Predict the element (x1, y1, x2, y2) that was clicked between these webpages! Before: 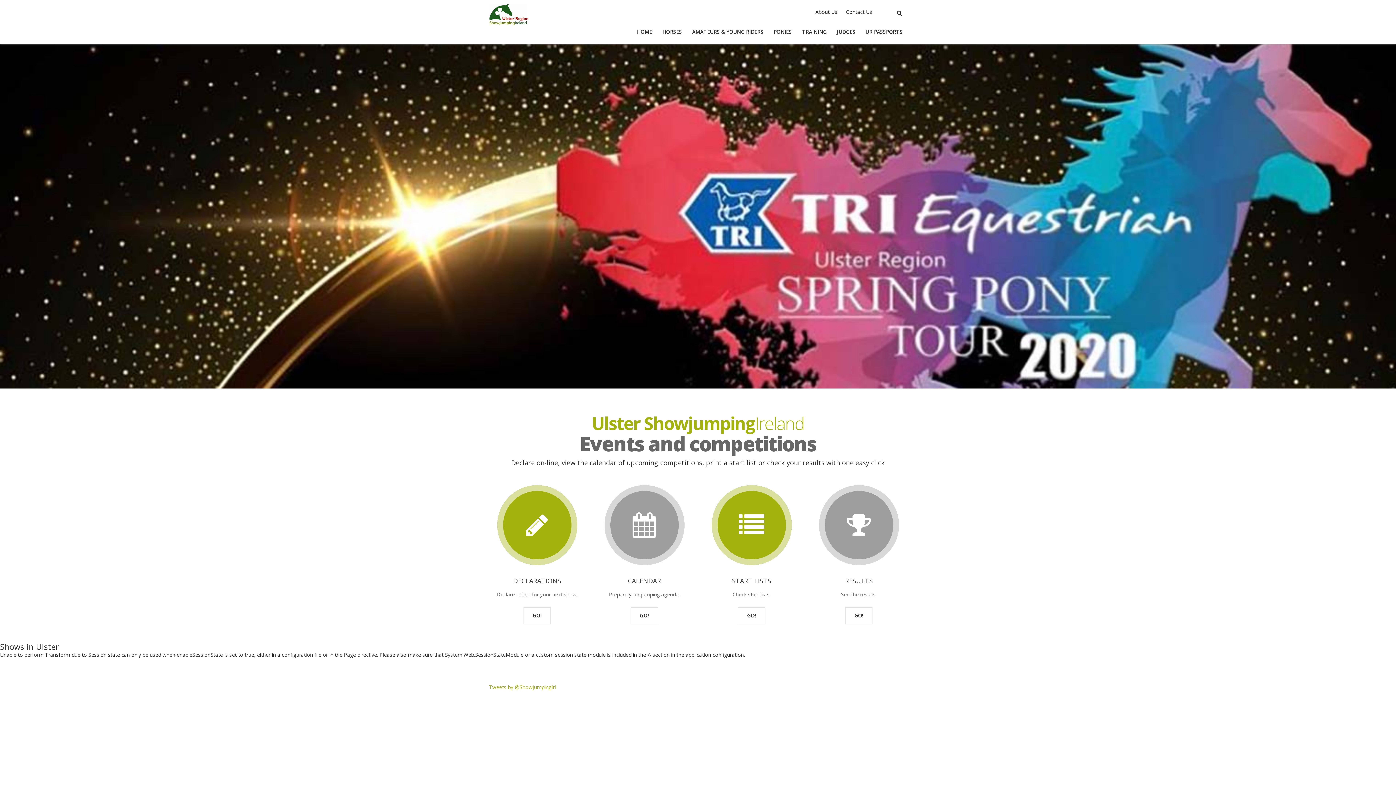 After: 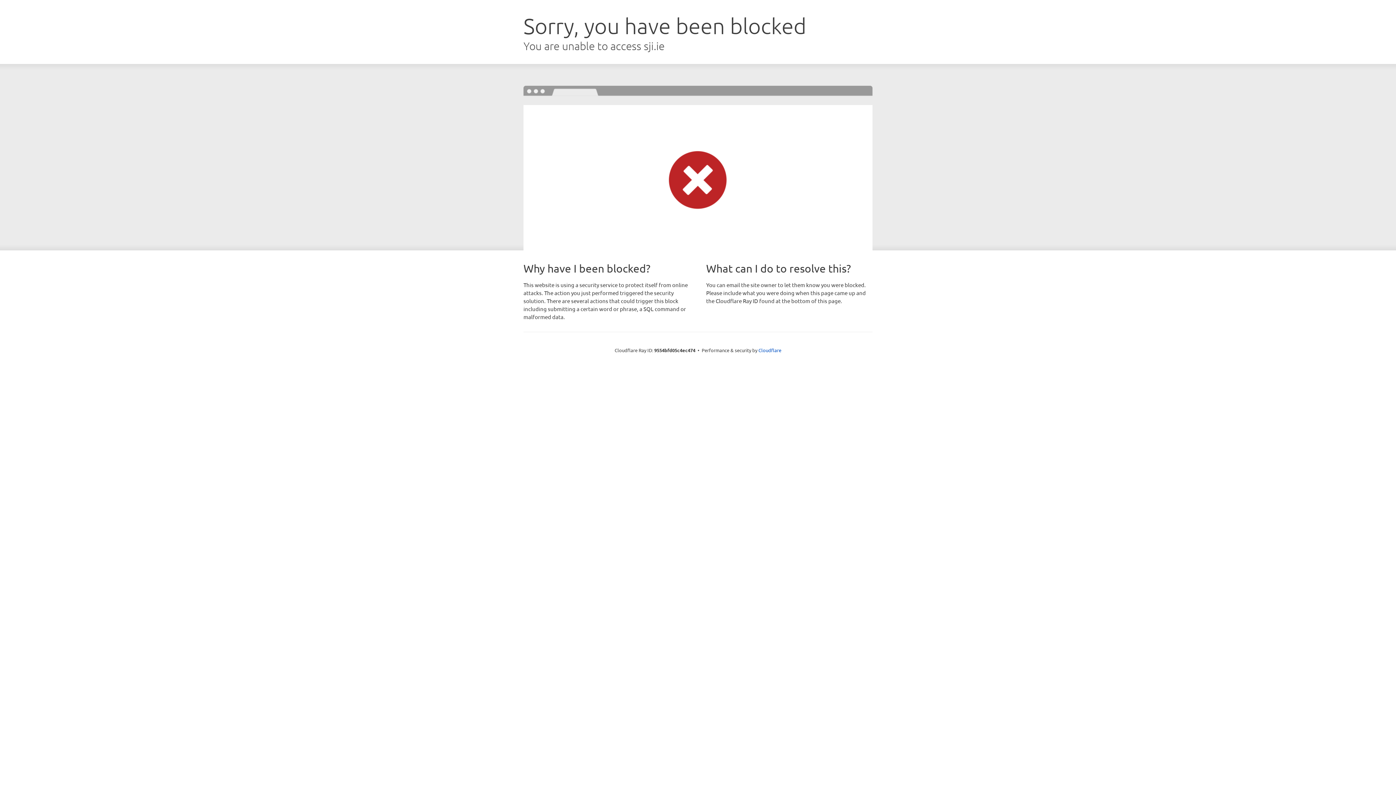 Action: label: START LISTS

Check start lists for all competitions bbox: (711, 485, 791, 565)